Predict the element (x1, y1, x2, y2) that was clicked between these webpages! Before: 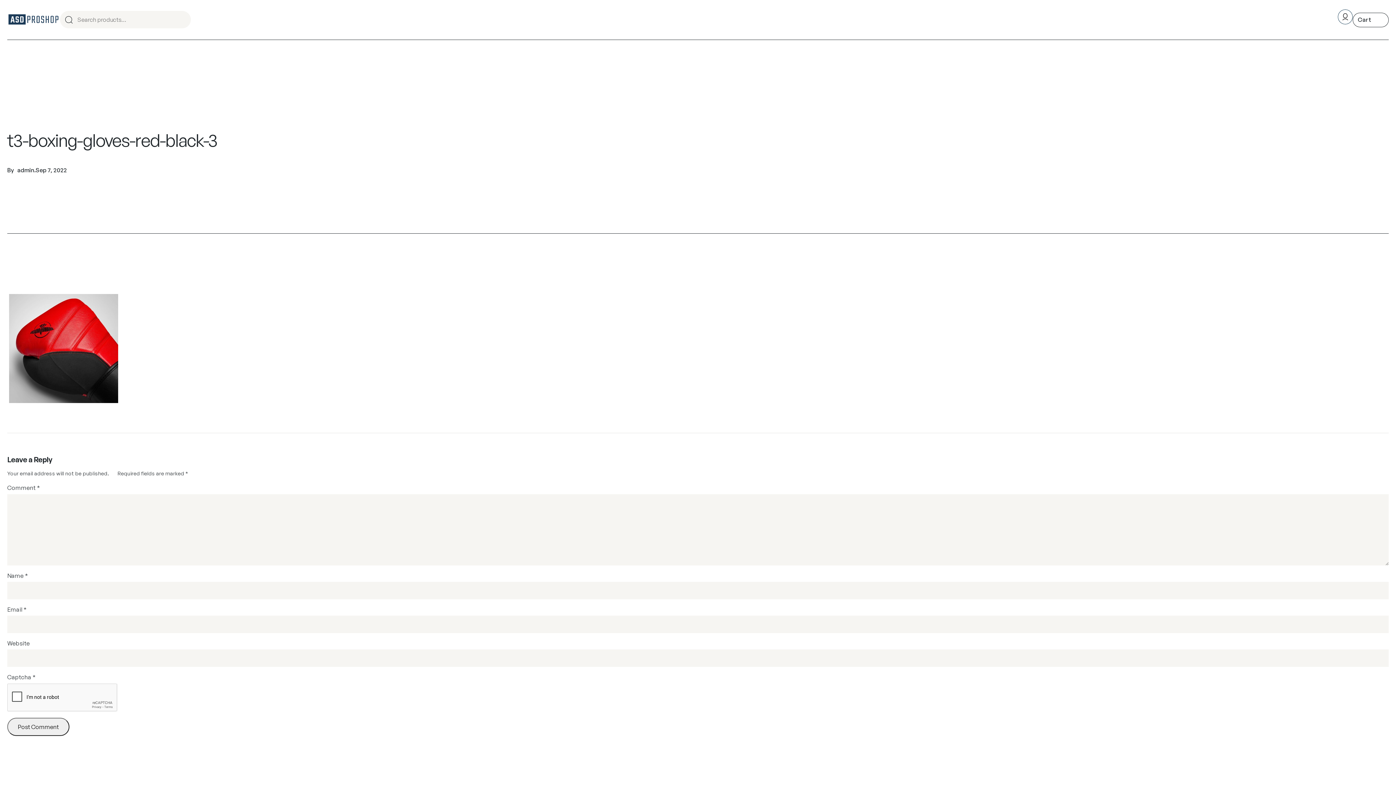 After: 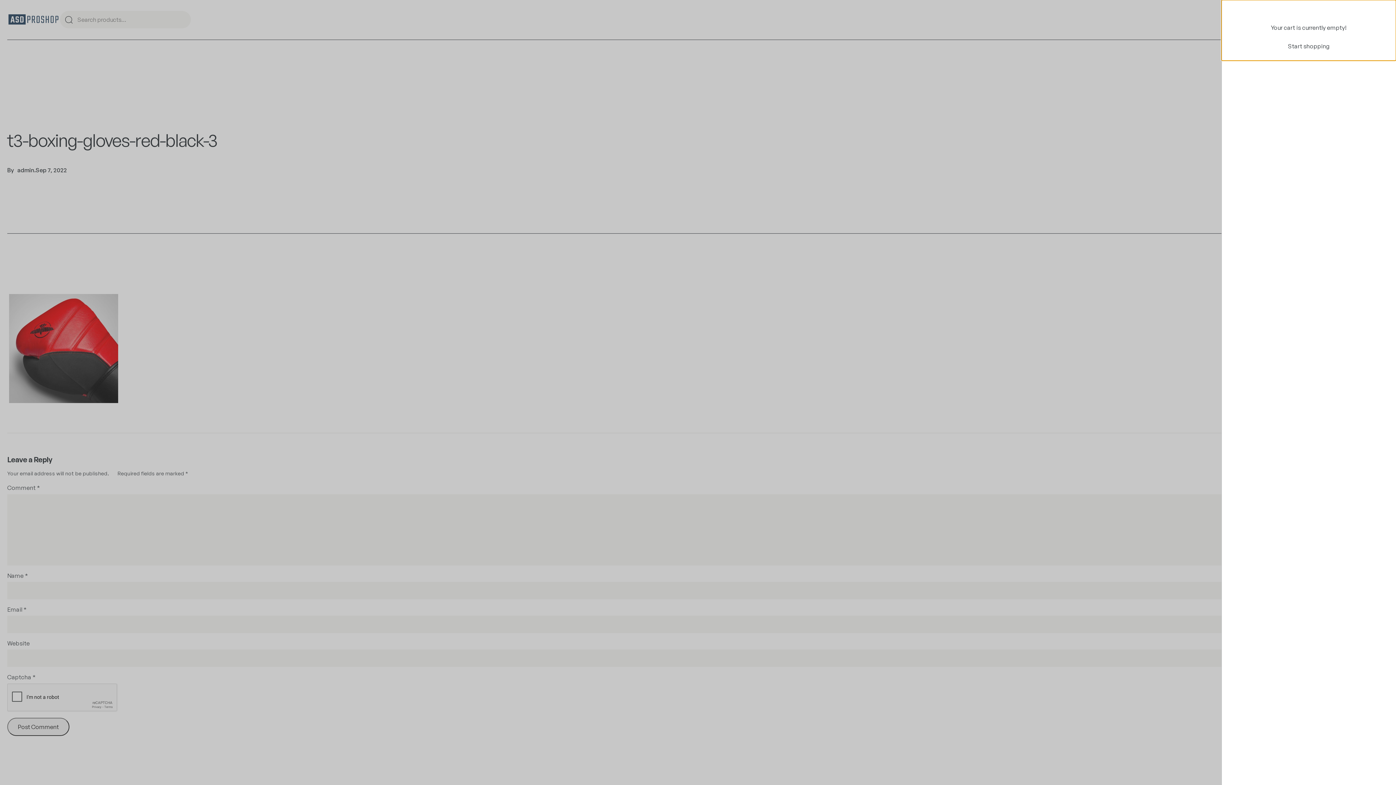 Action: label: 0 items in cart, total price of $0.00 bbox: (1353, 12, 1389, 27)